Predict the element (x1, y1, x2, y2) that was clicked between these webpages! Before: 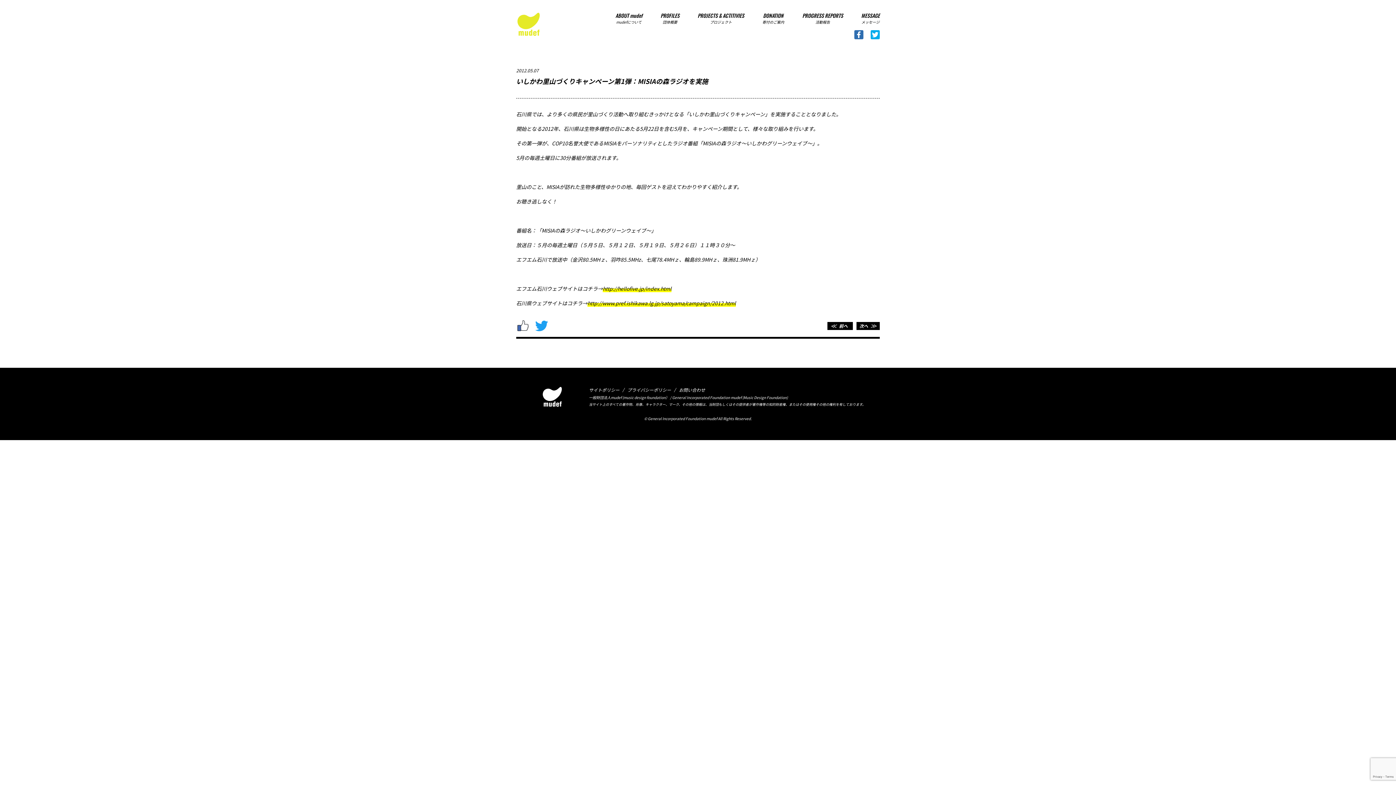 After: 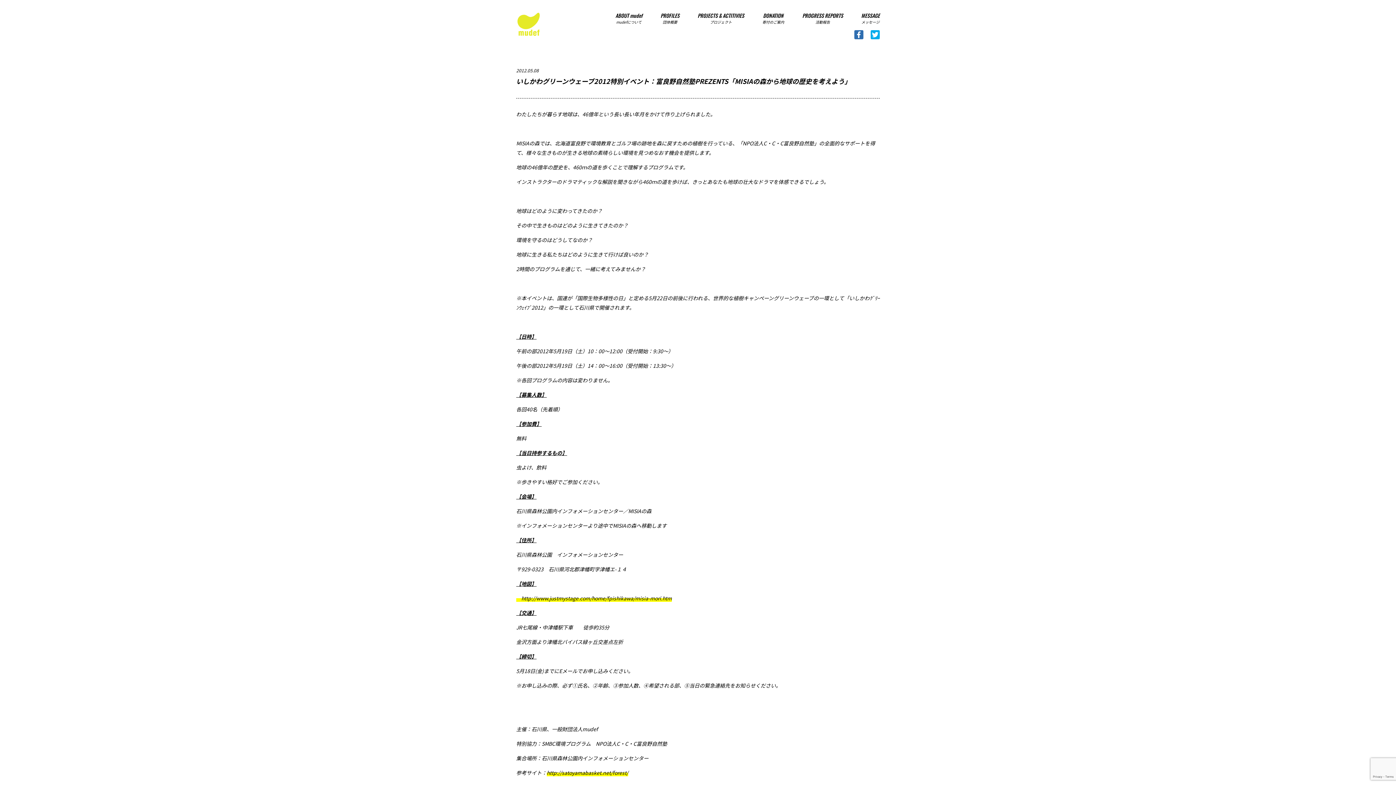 Action: label: 次へ　
＞＞ bbox: (856, 322, 880, 330)